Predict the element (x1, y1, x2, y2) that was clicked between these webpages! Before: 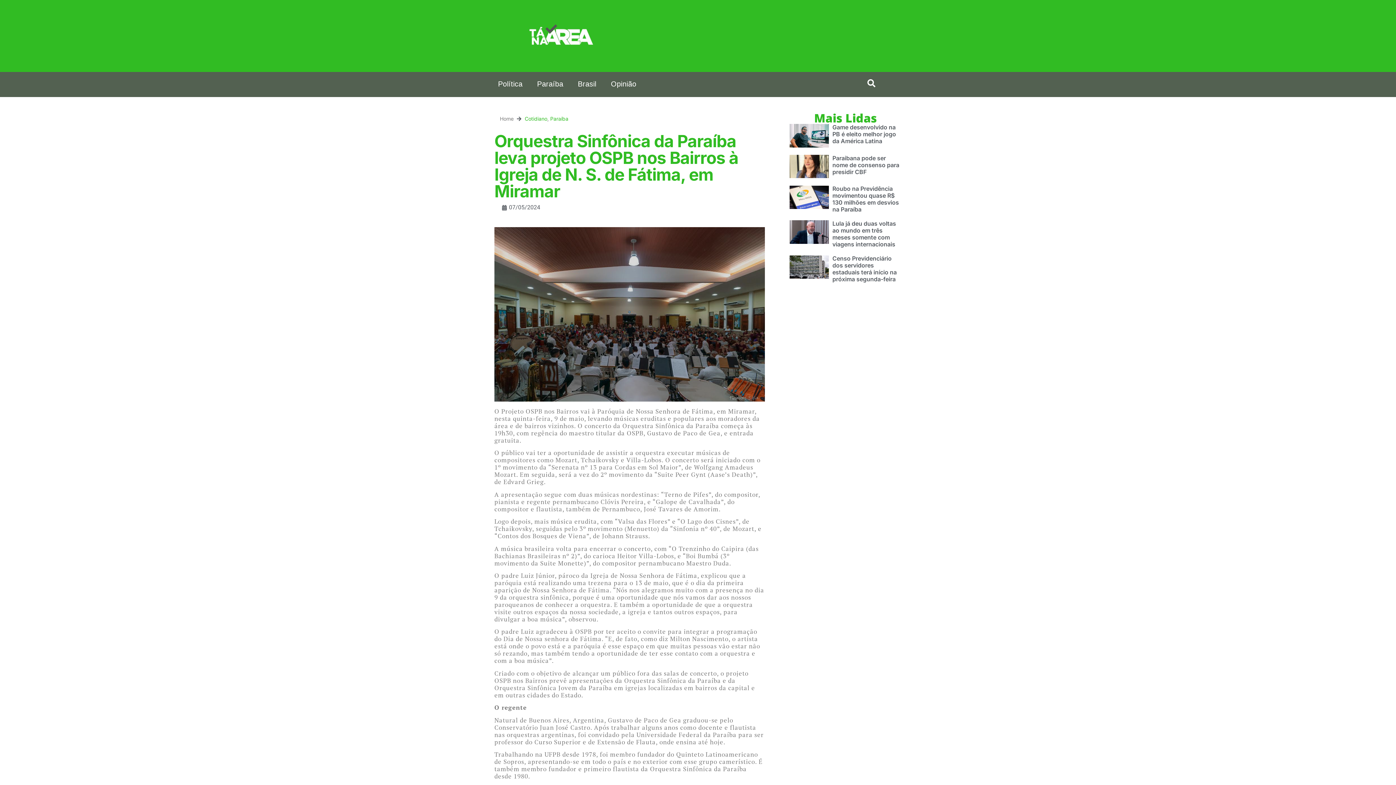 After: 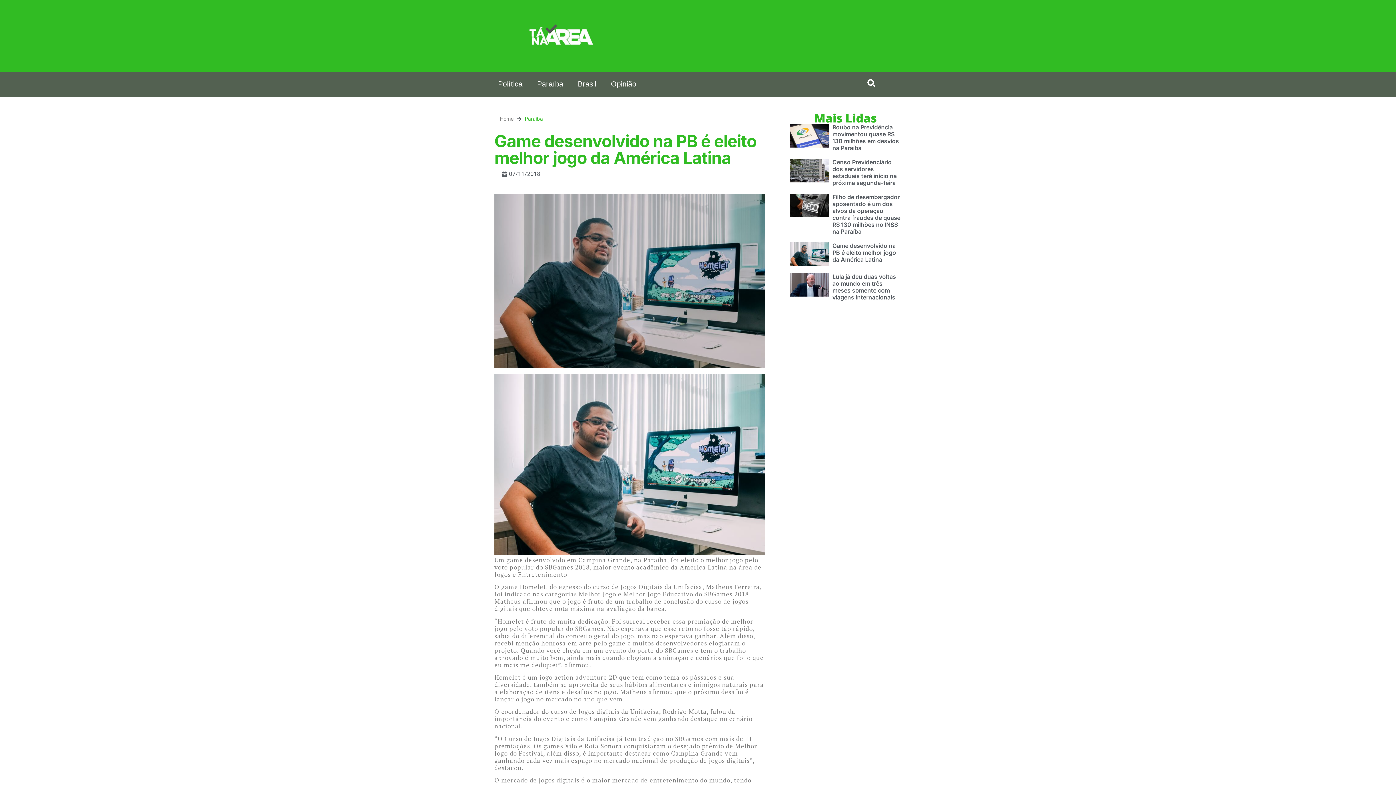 Action: bbox: (789, 124, 828, 147)